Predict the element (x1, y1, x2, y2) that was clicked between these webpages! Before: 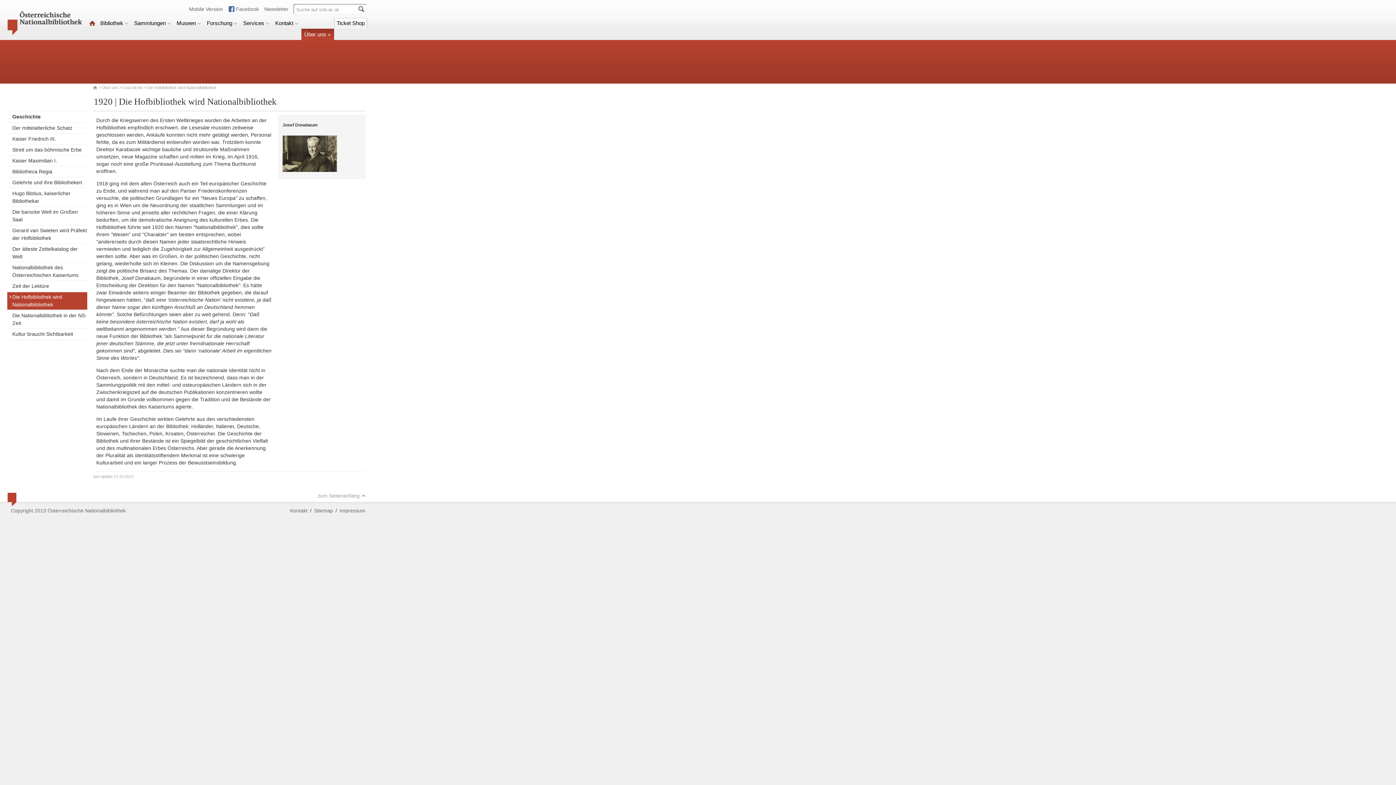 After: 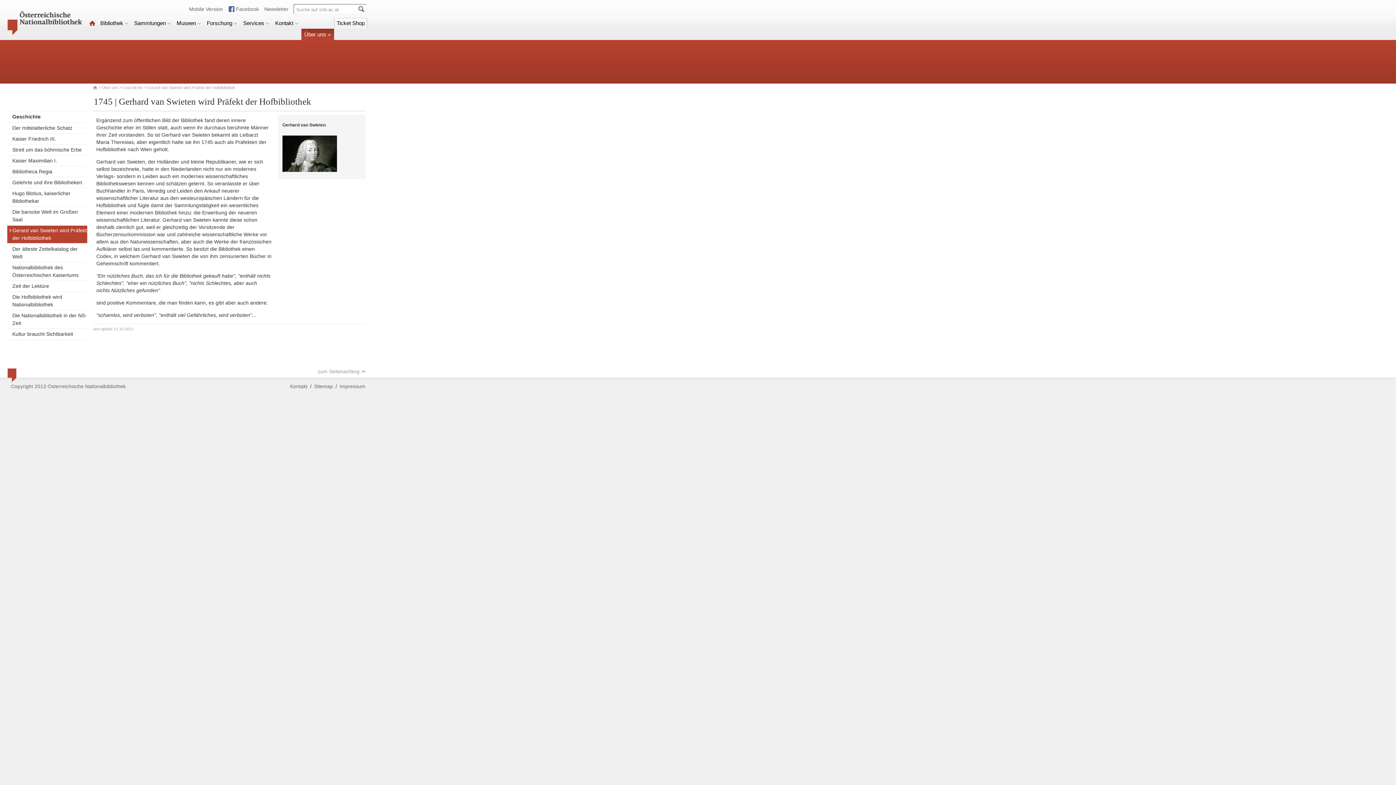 Action: label: Gerard van Swieten wird Präfekt der Hofbibliothek bbox: (7, 225, 87, 243)